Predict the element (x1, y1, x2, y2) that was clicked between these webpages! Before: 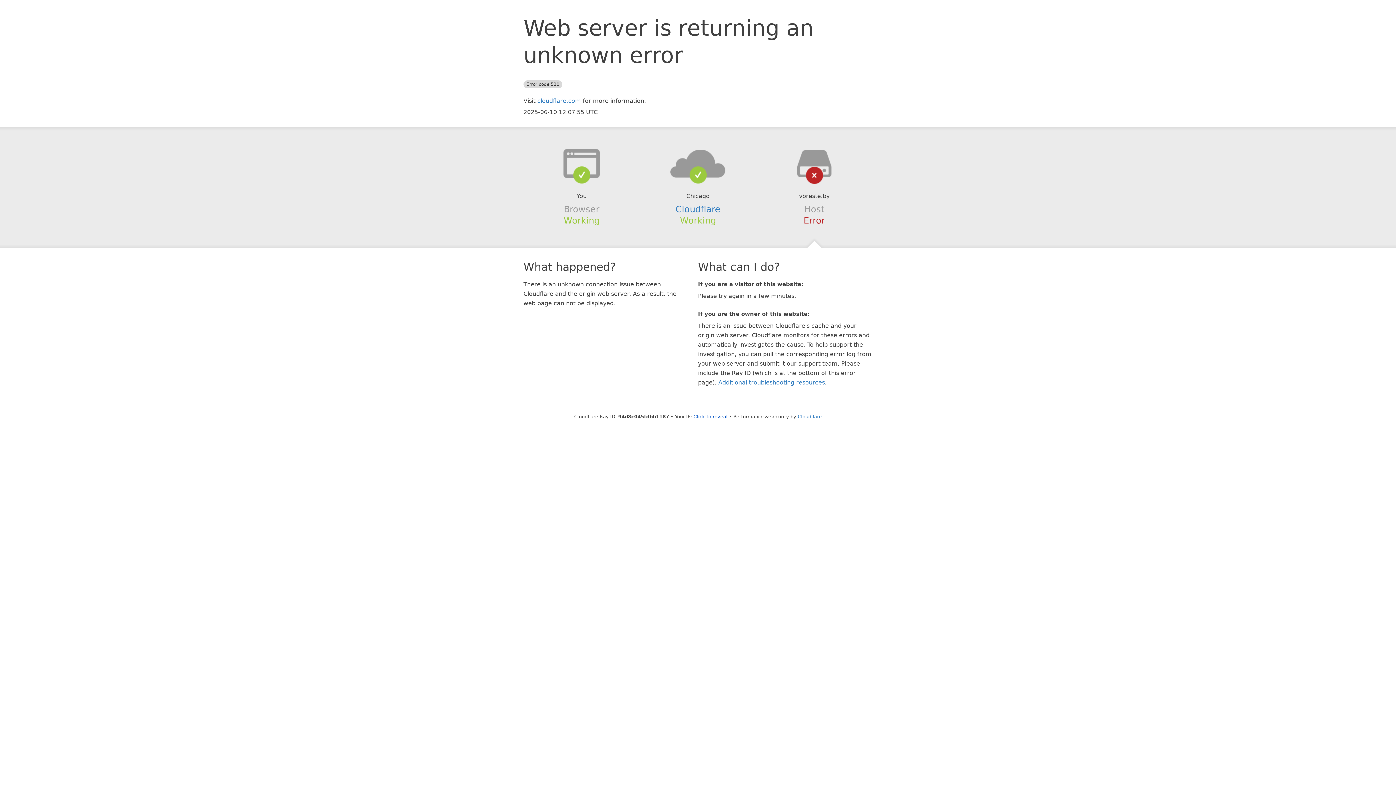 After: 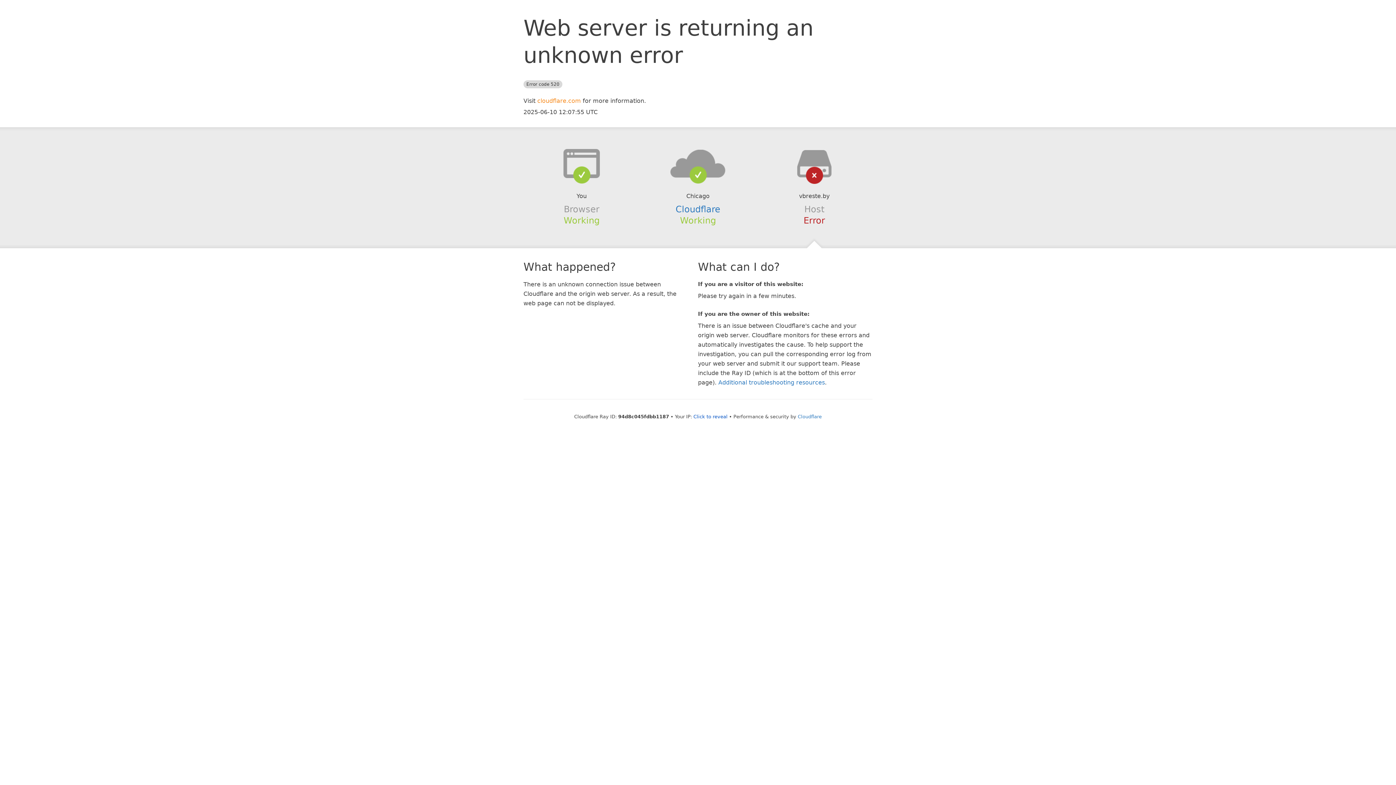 Action: bbox: (537, 97, 581, 104) label: cloudflare.com